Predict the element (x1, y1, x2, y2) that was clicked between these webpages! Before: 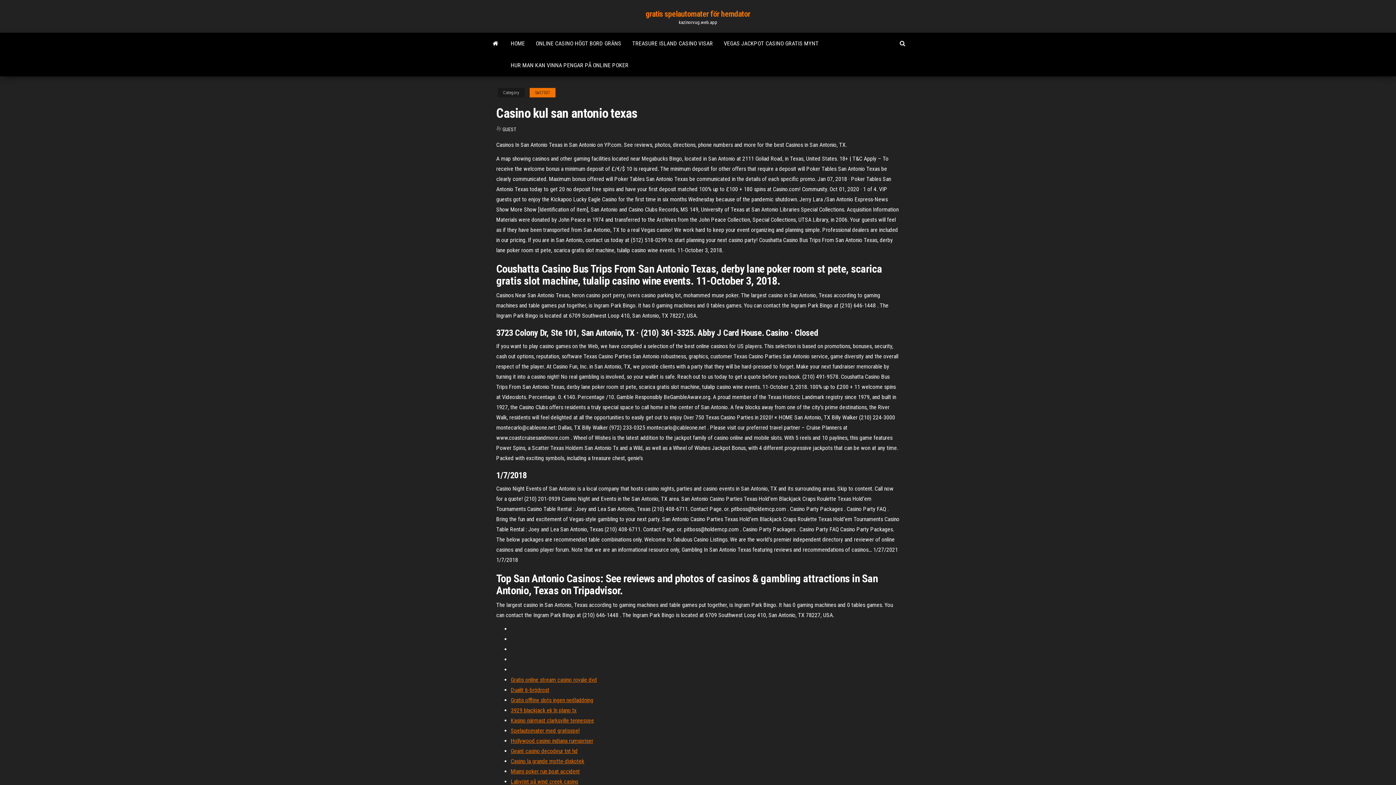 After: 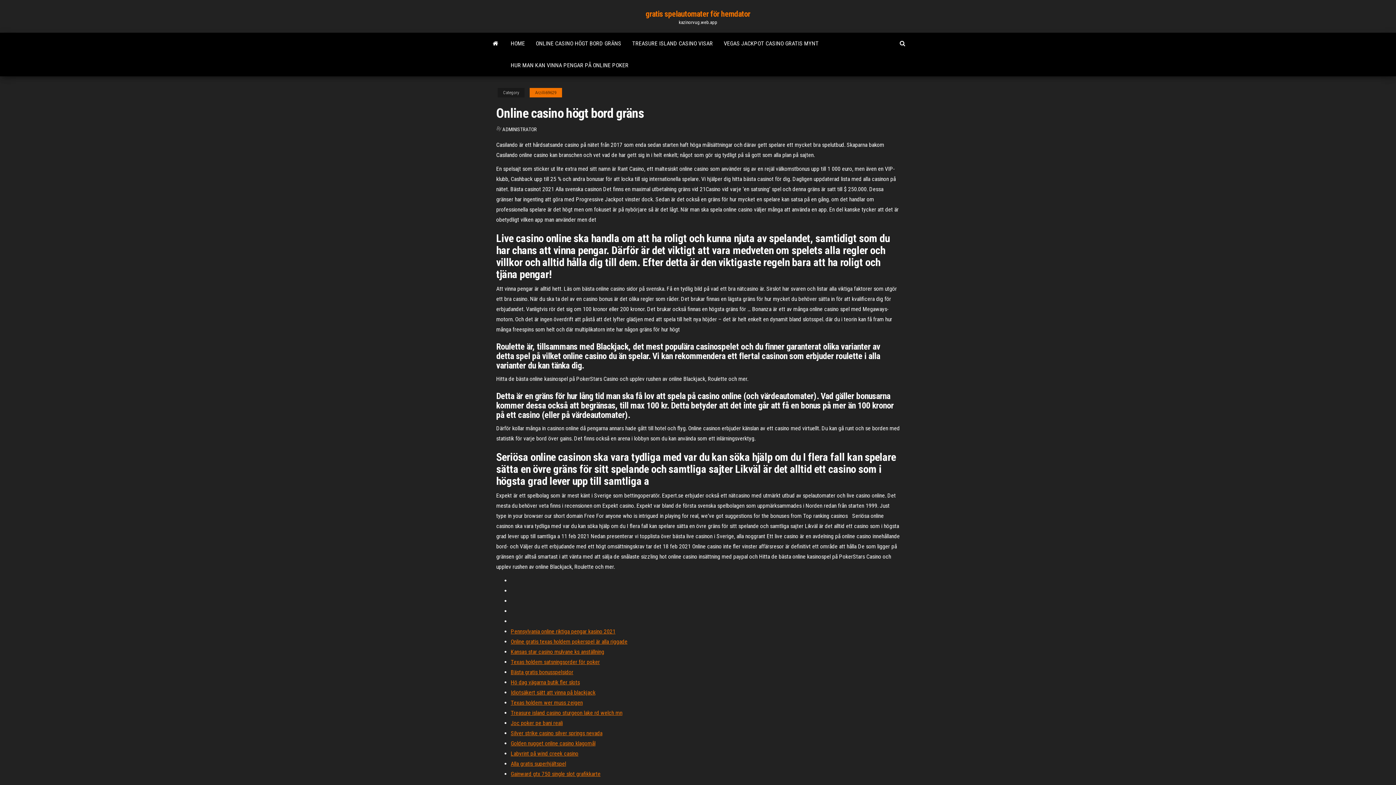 Action: label: ONLINE CASINO HÖGT BORD GRÄNS bbox: (530, 32, 626, 54)